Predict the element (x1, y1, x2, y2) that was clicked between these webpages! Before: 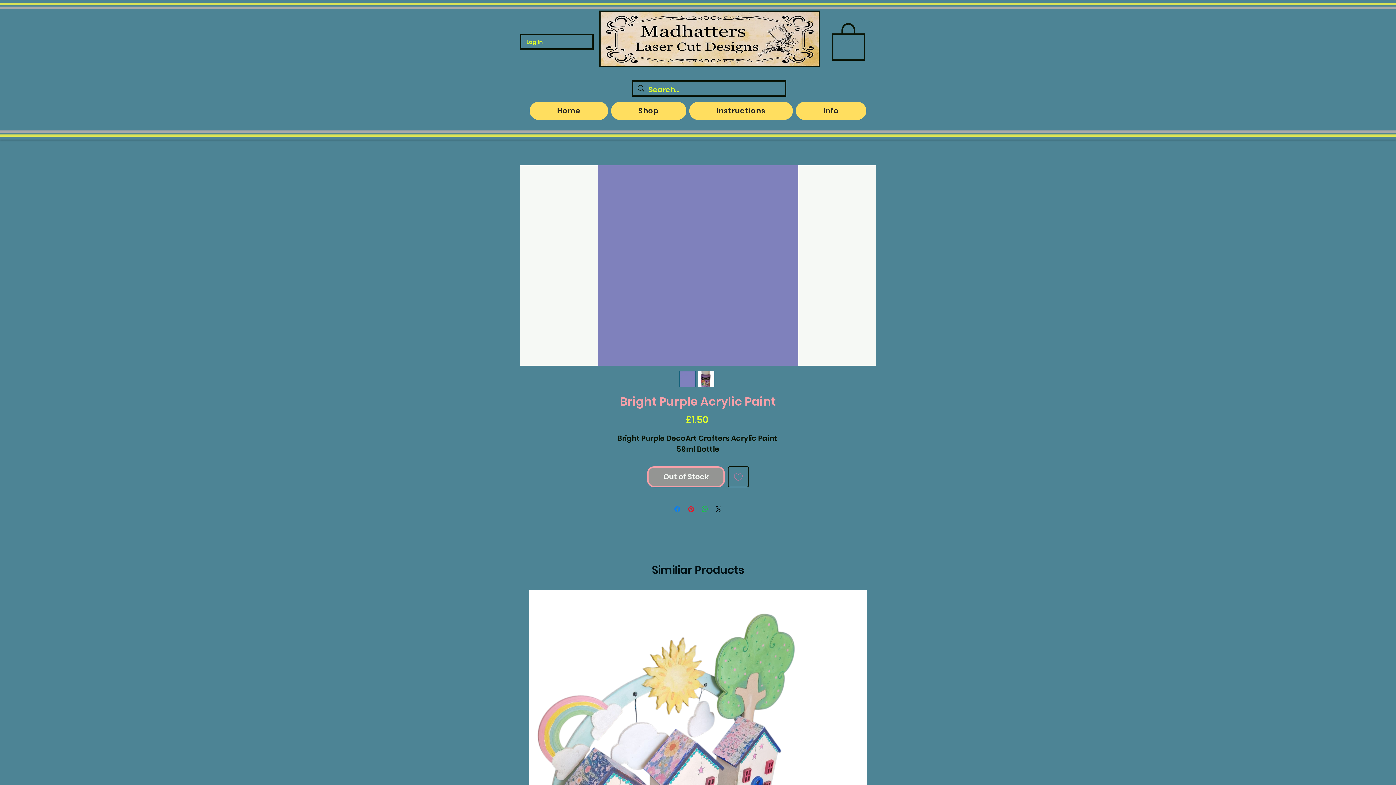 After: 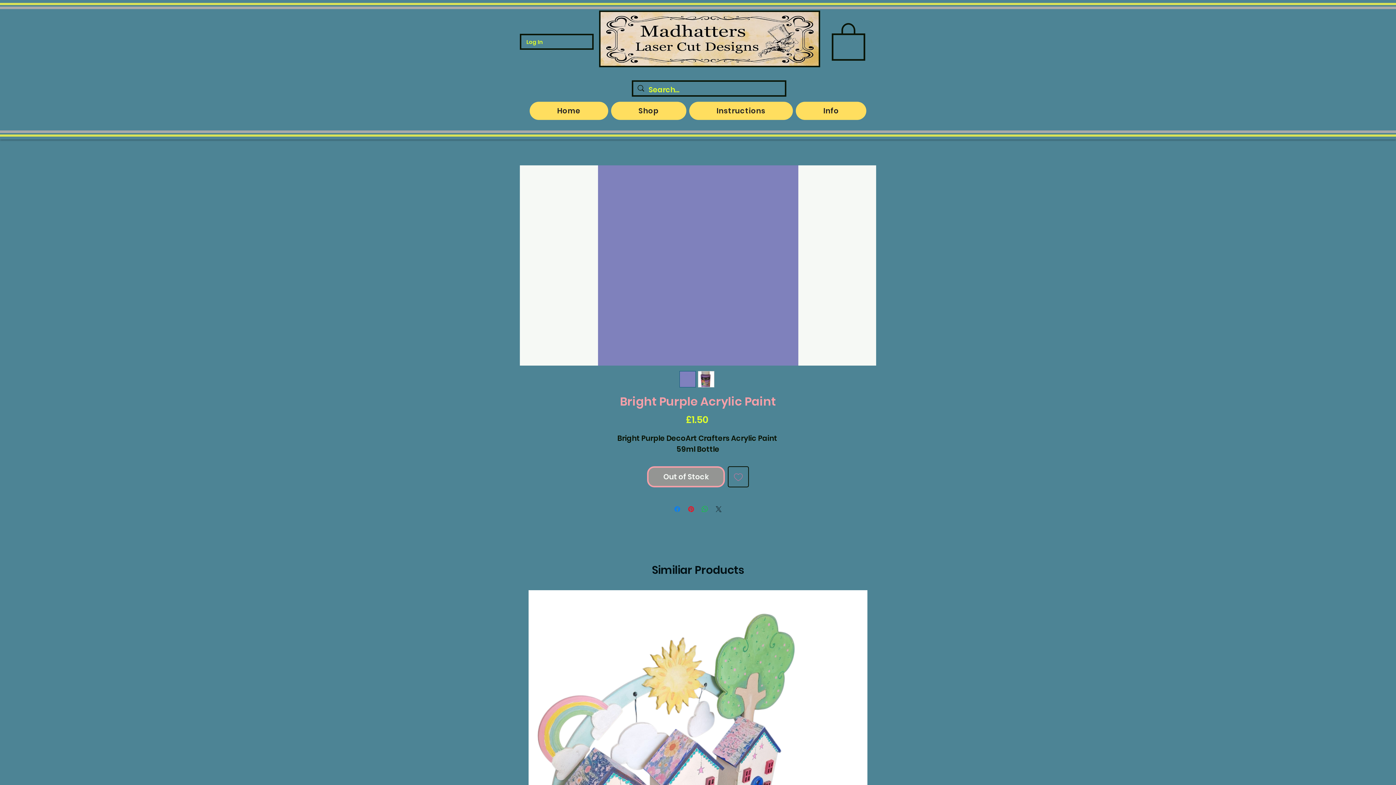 Action: label: Share on X bbox: (714, 504, 723, 513)